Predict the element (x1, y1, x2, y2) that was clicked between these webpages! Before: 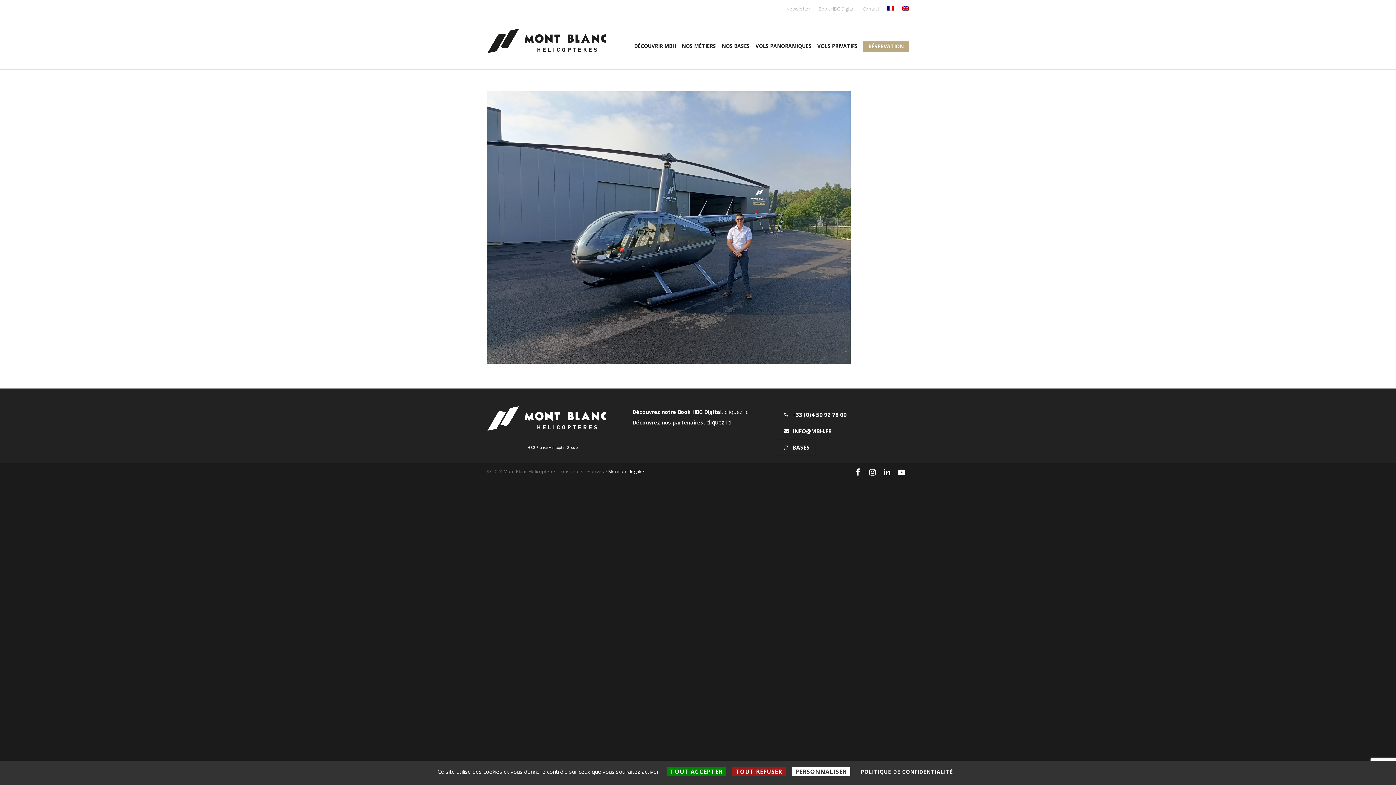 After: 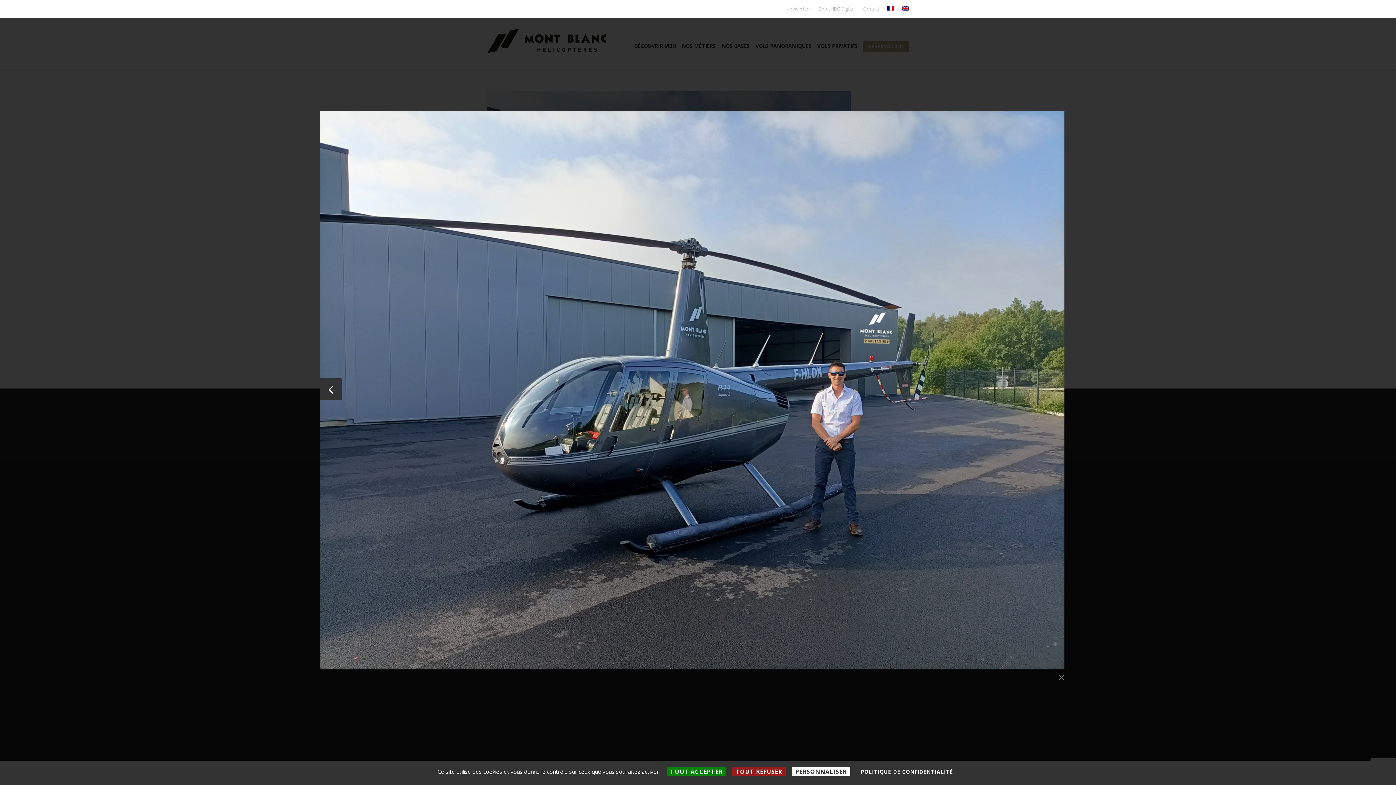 Action: bbox: (487, 358, 850, 365)